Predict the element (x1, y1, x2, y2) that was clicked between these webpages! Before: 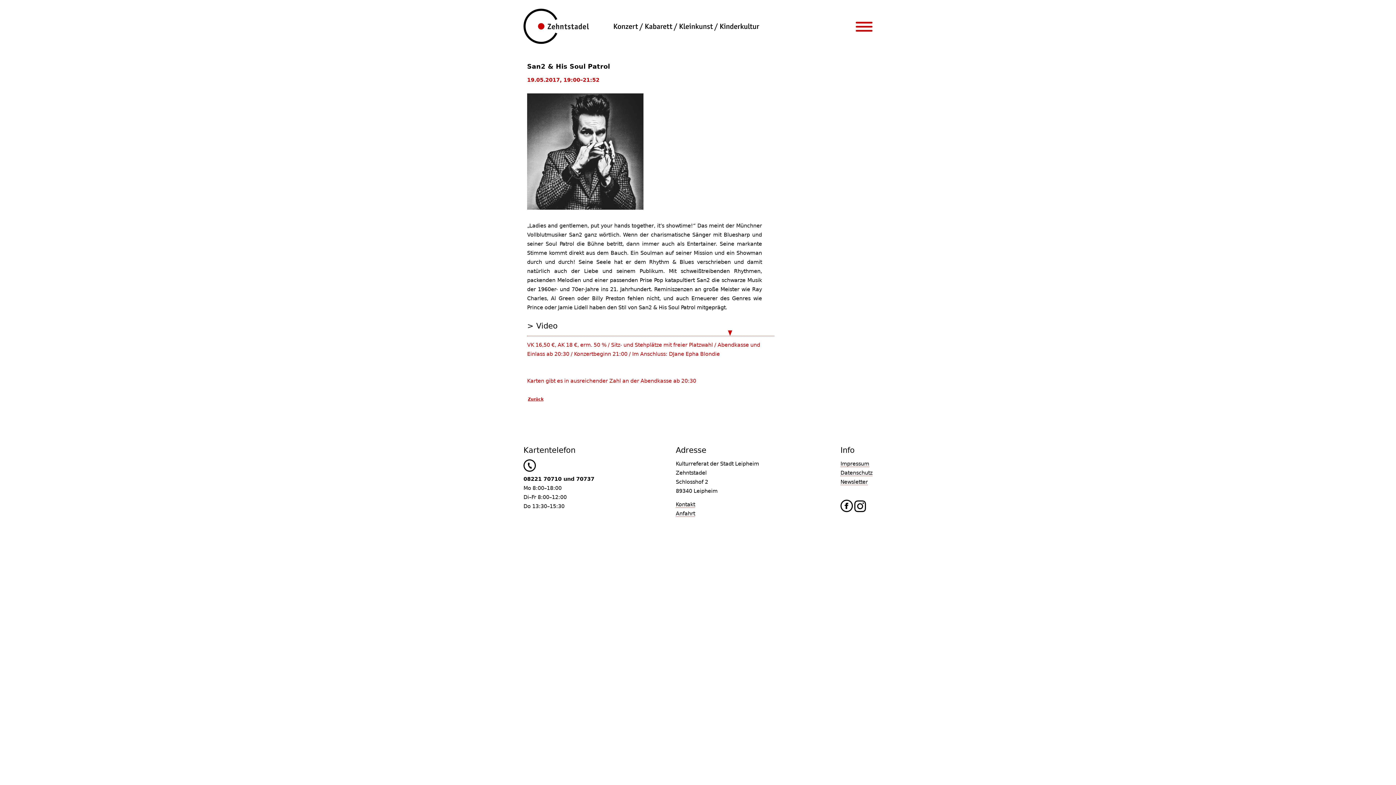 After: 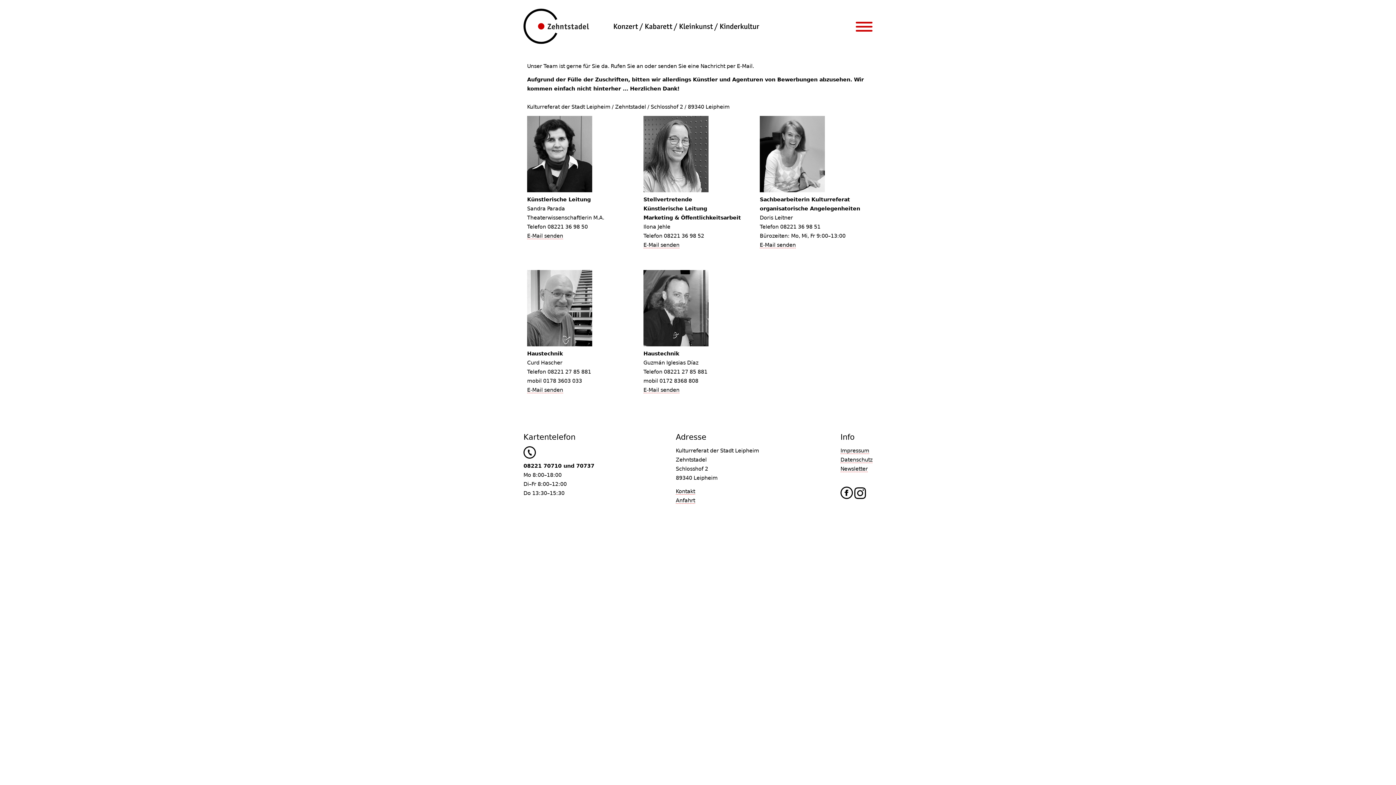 Action: label: Kontakt bbox: (676, 501, 695, 507)